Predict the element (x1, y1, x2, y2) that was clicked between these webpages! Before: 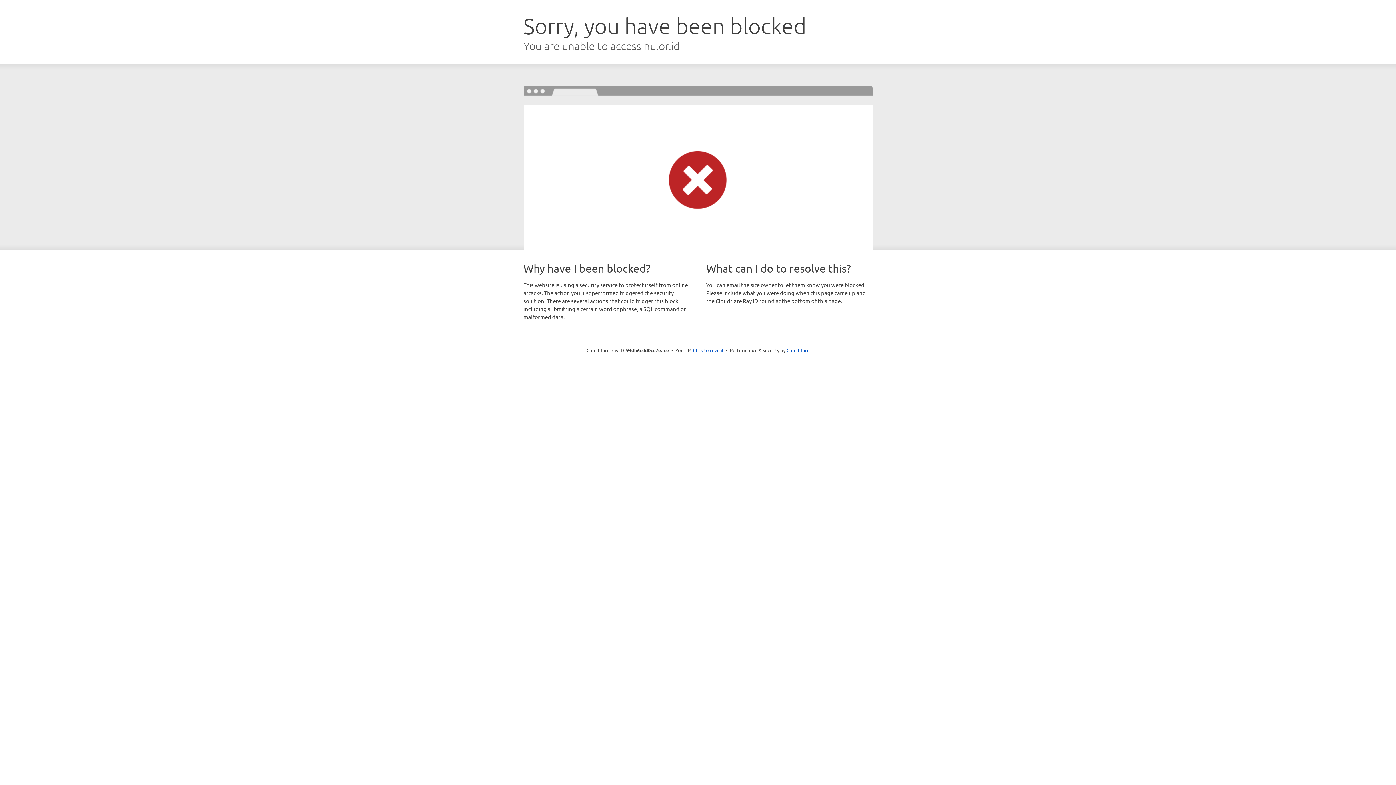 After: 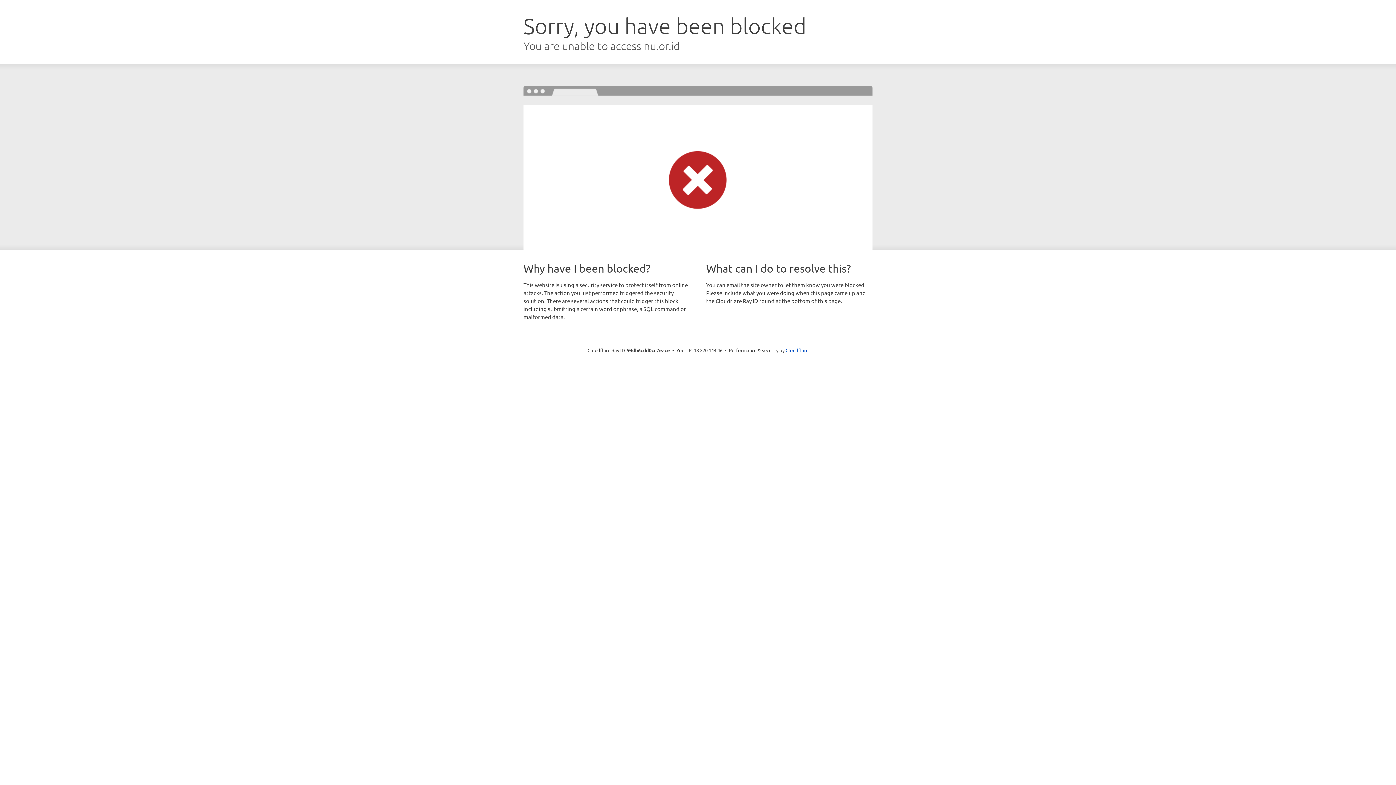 Action: label: Click to reveal bbox: (693, 346, 723, 353)